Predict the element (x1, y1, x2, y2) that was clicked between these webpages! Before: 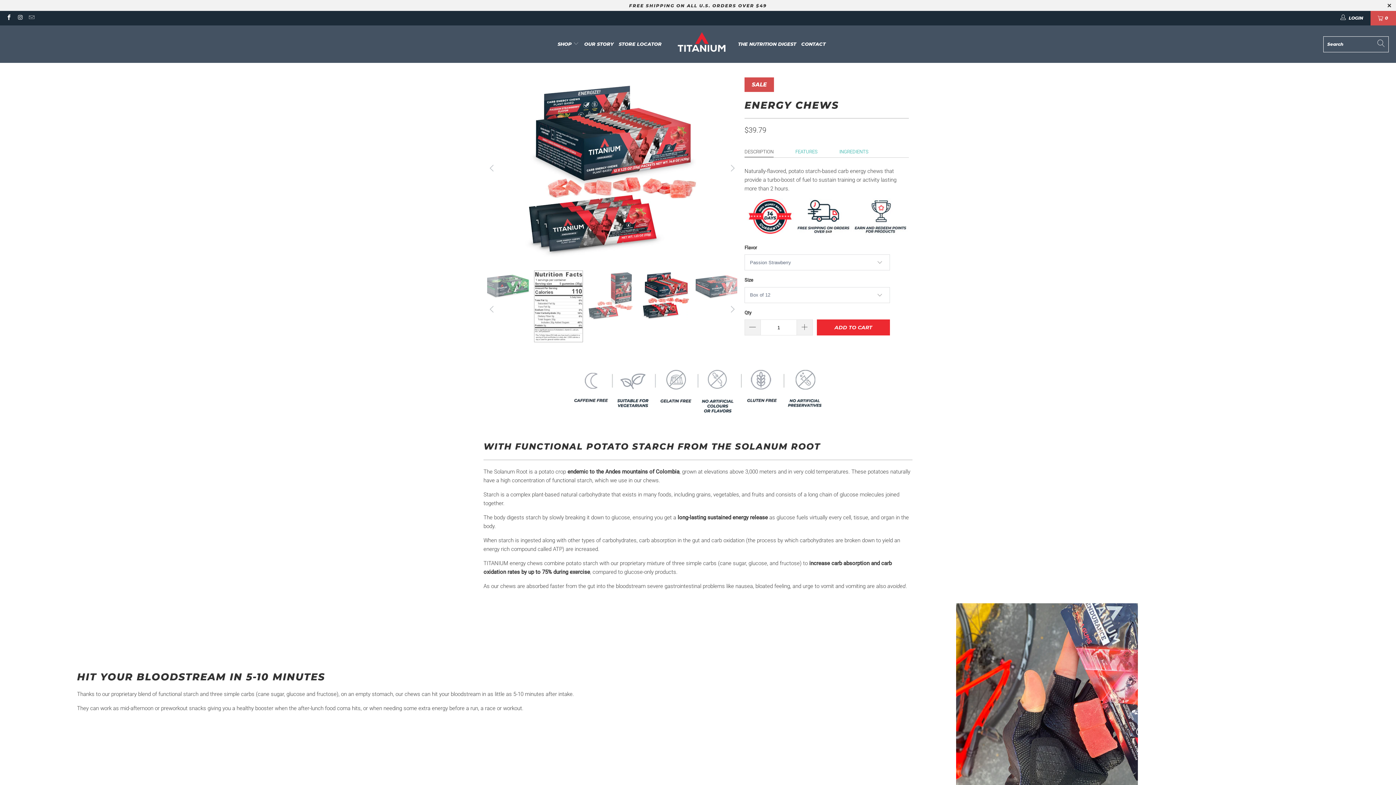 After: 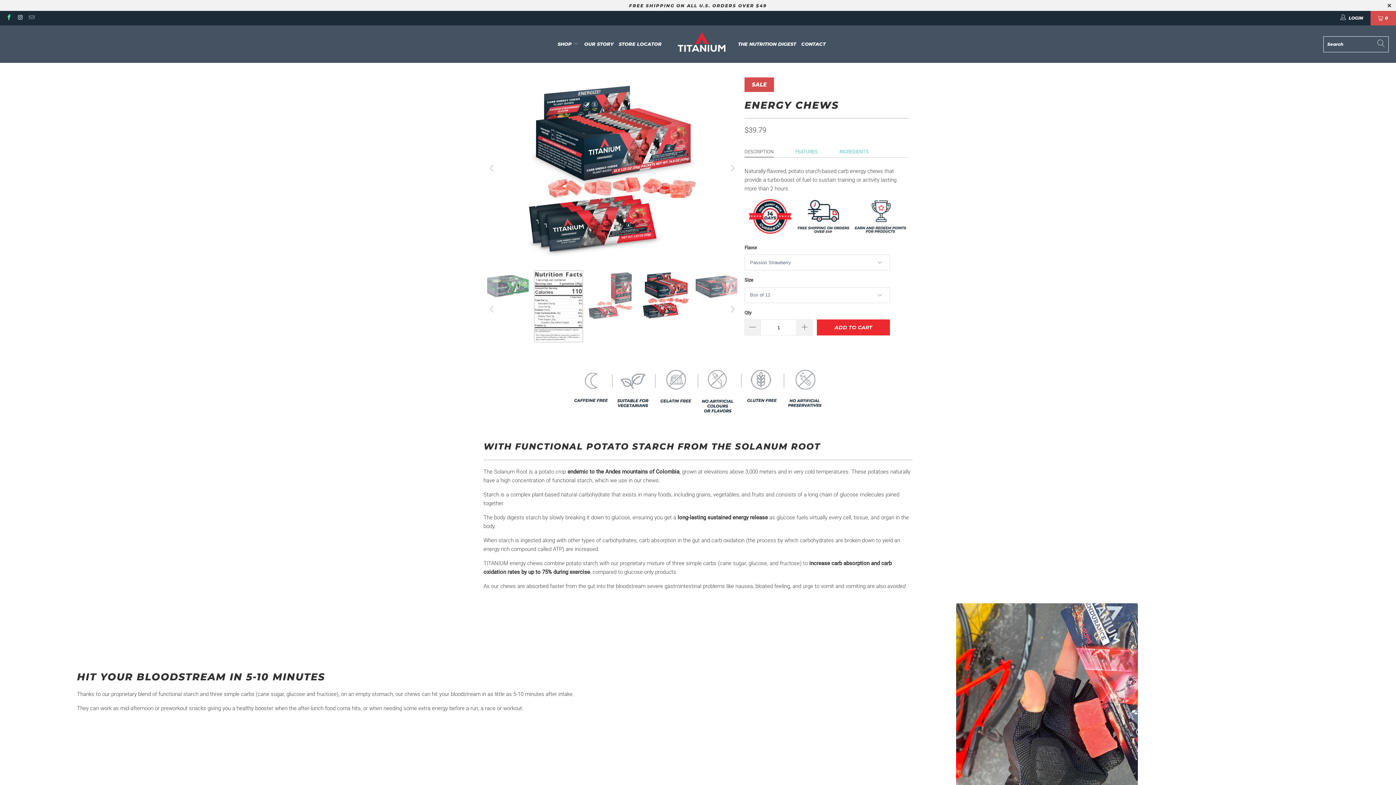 Action: bbox: (5, 15, 11, 20)